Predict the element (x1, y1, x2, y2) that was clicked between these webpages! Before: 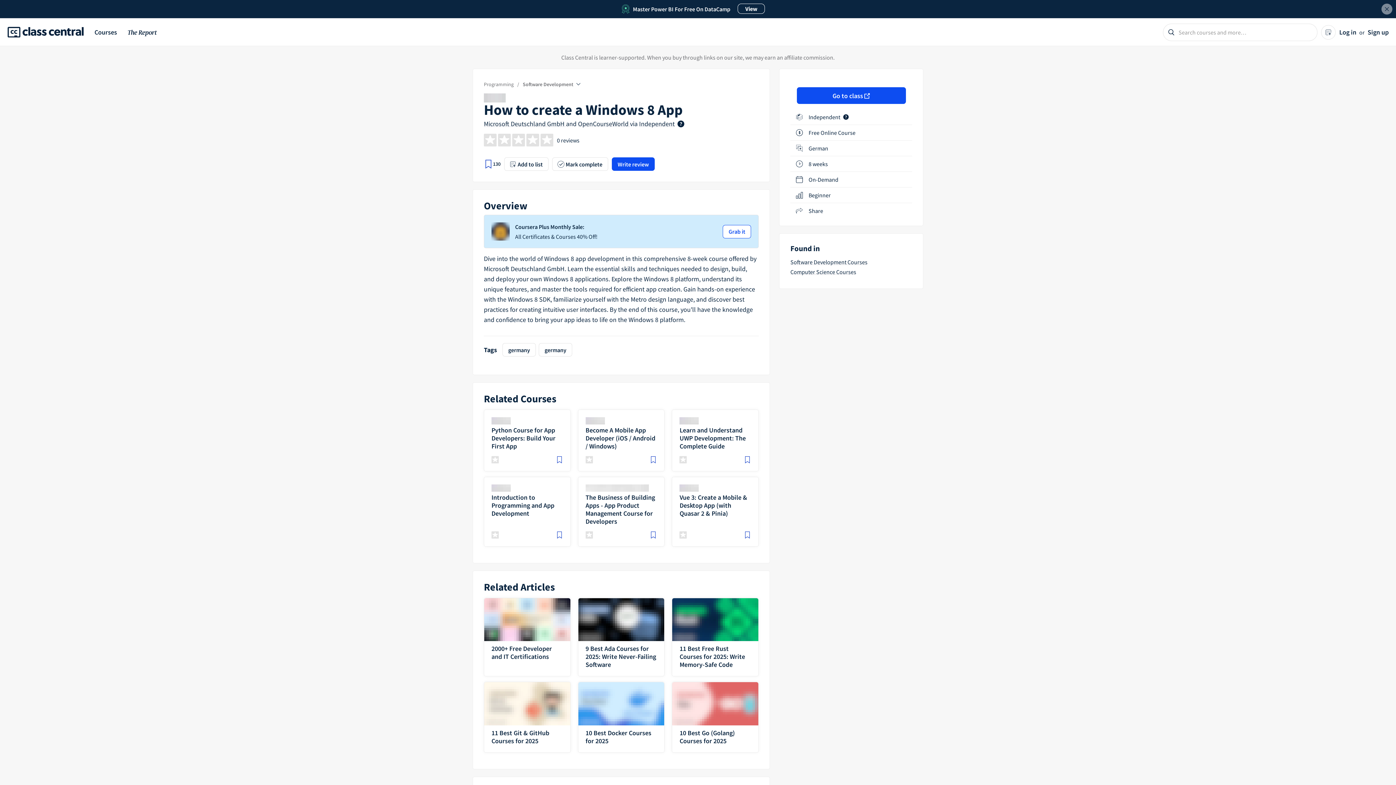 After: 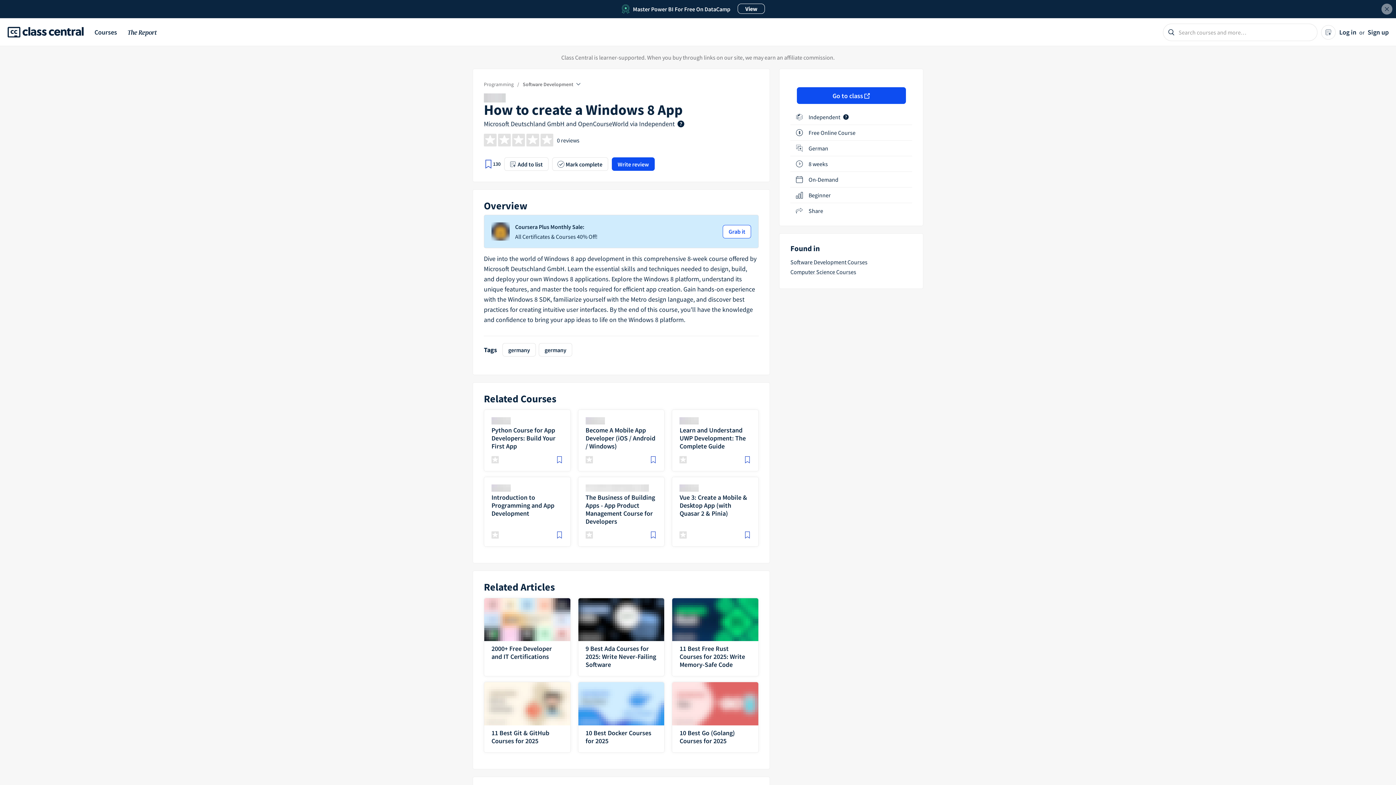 Action: label: 10 Best Go (Golang) Courses for 2025 bbox: (672, 682, 758, 752)